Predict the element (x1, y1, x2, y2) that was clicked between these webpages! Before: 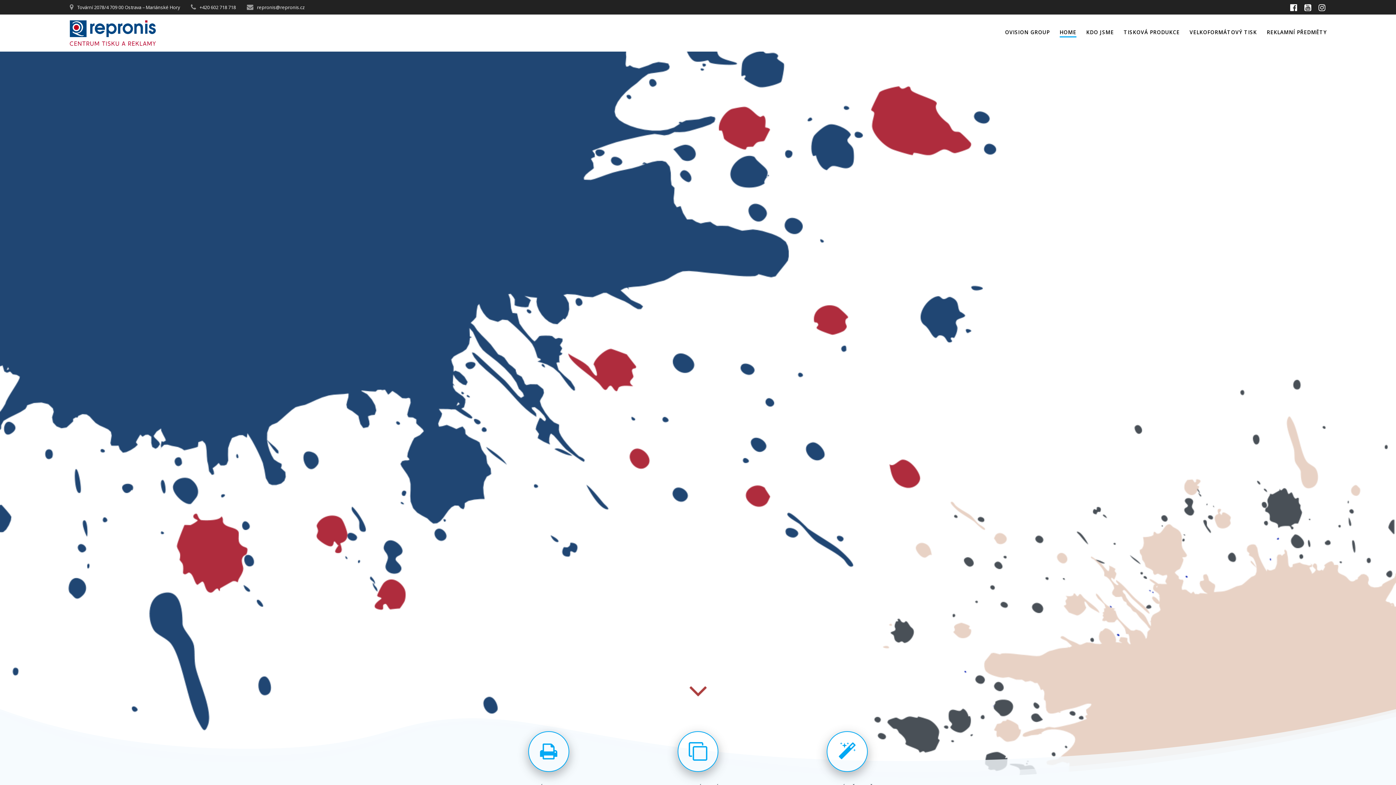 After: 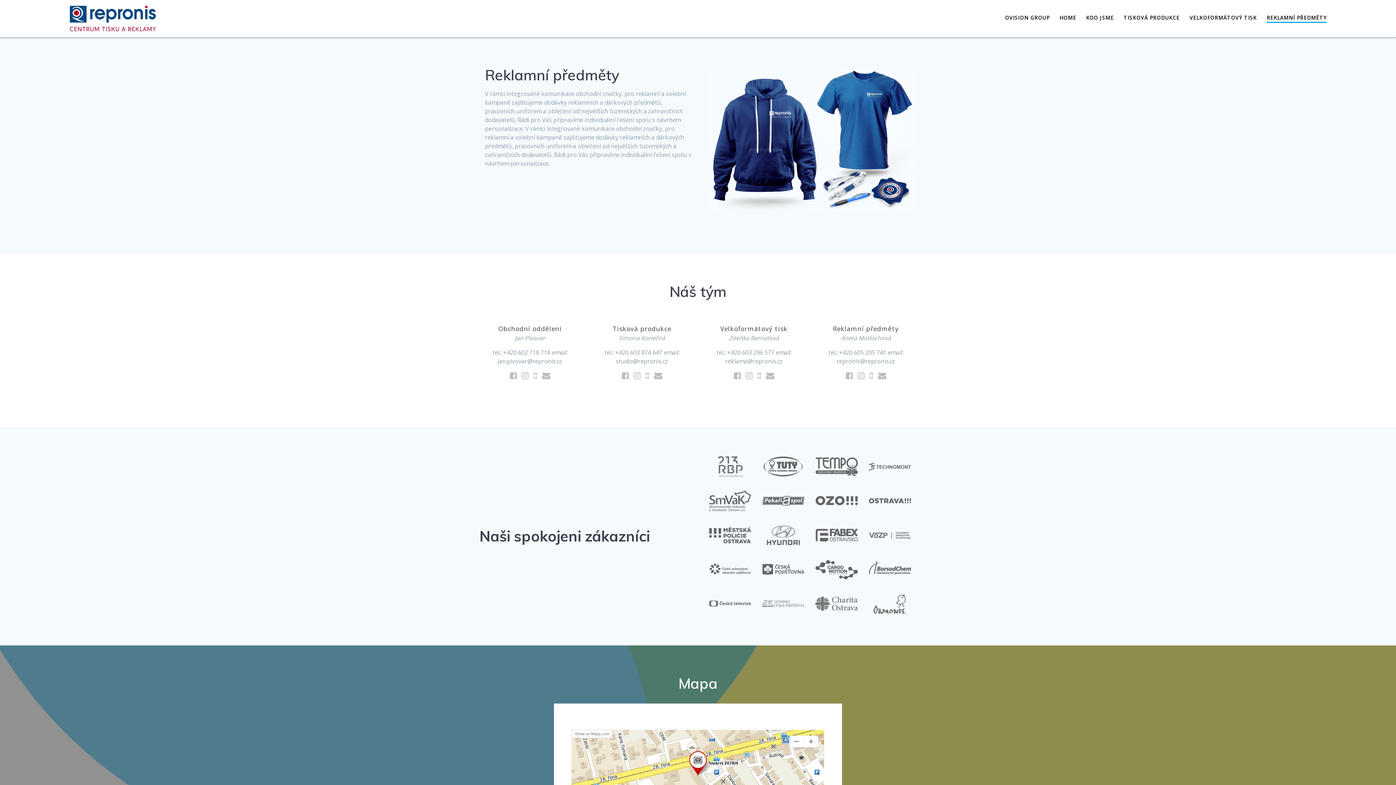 Action: bbox: (1267, 28, 1327, 36) label: REKLAMNÍ PŘEDMĚTY